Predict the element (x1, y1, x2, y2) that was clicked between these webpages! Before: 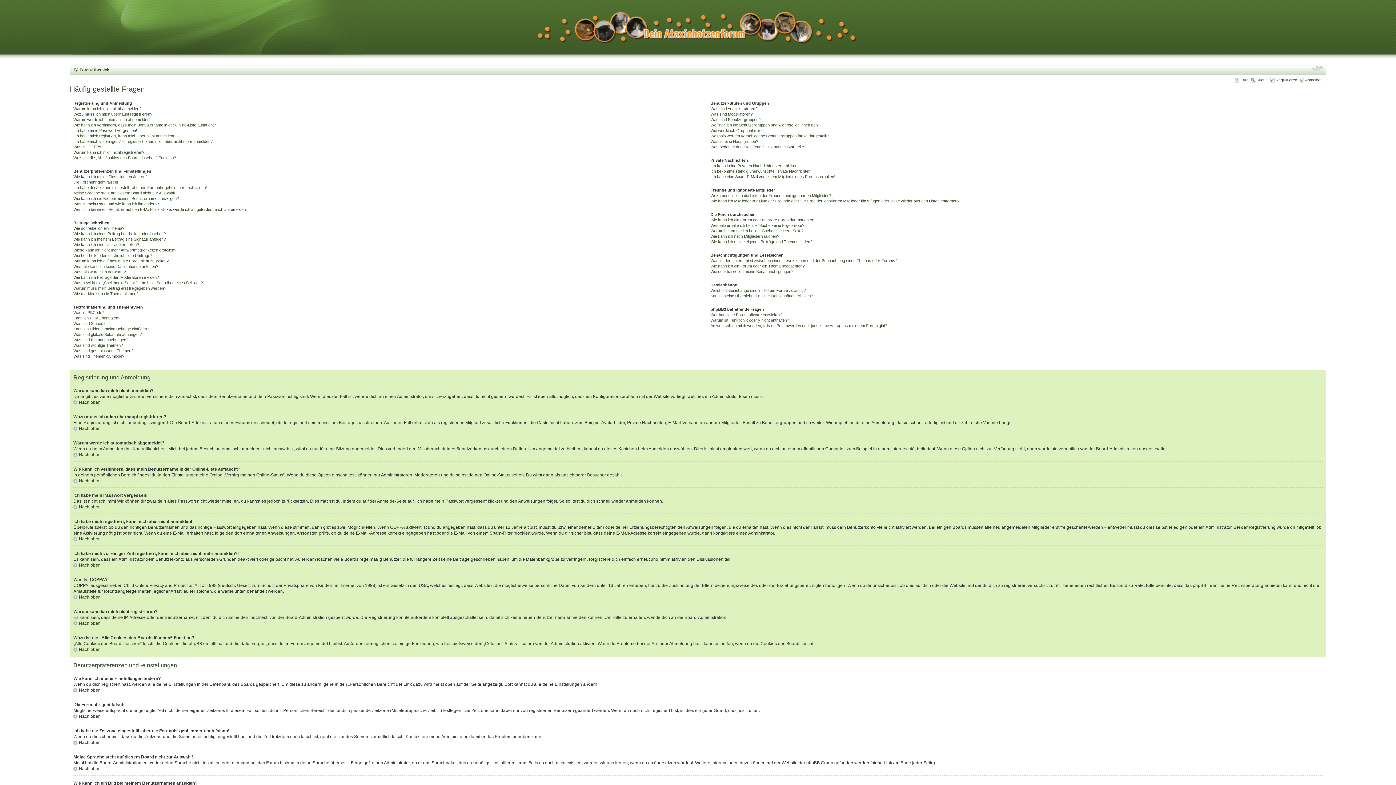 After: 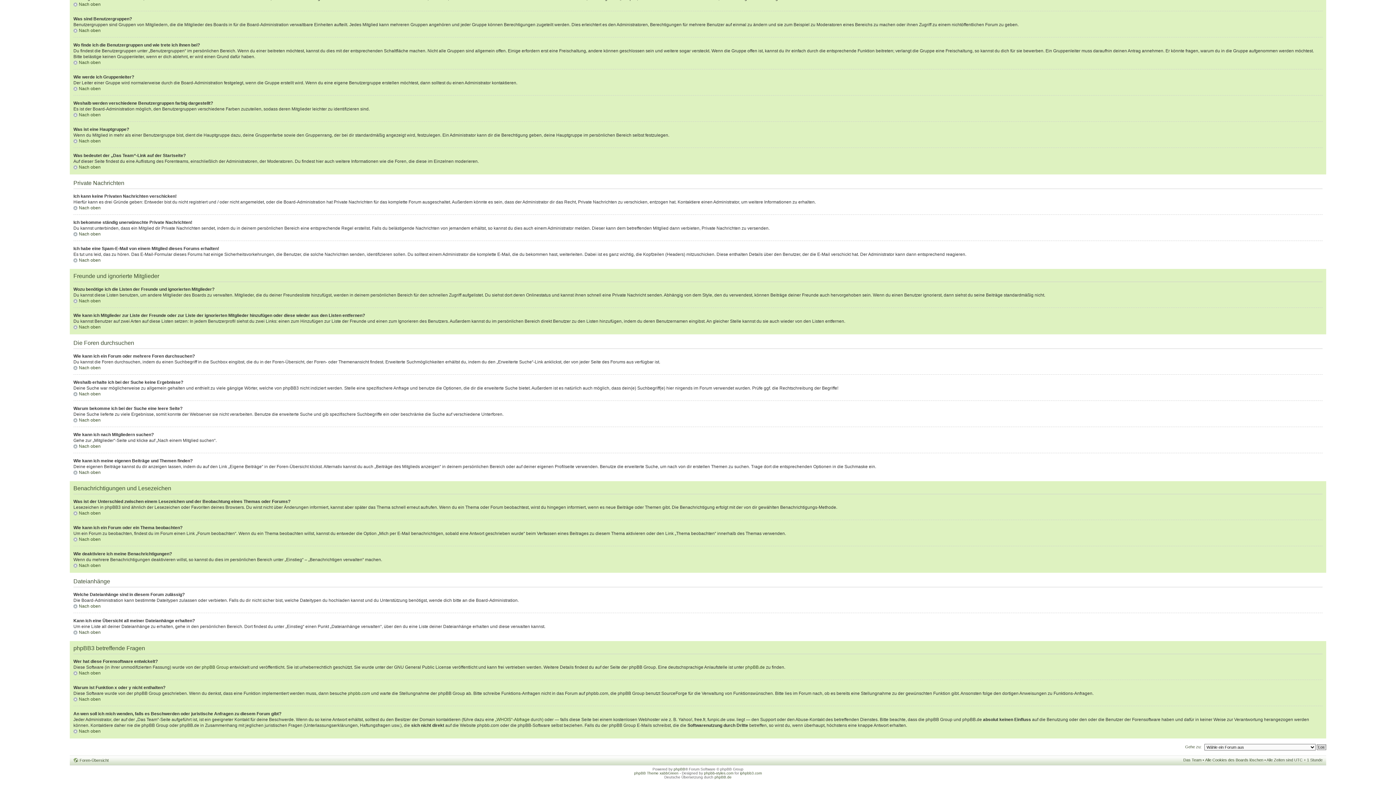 Action: bbox: (710, 144, 806, 149) label: Was bedeutet der „Das Team“-Link auf der Startseite?